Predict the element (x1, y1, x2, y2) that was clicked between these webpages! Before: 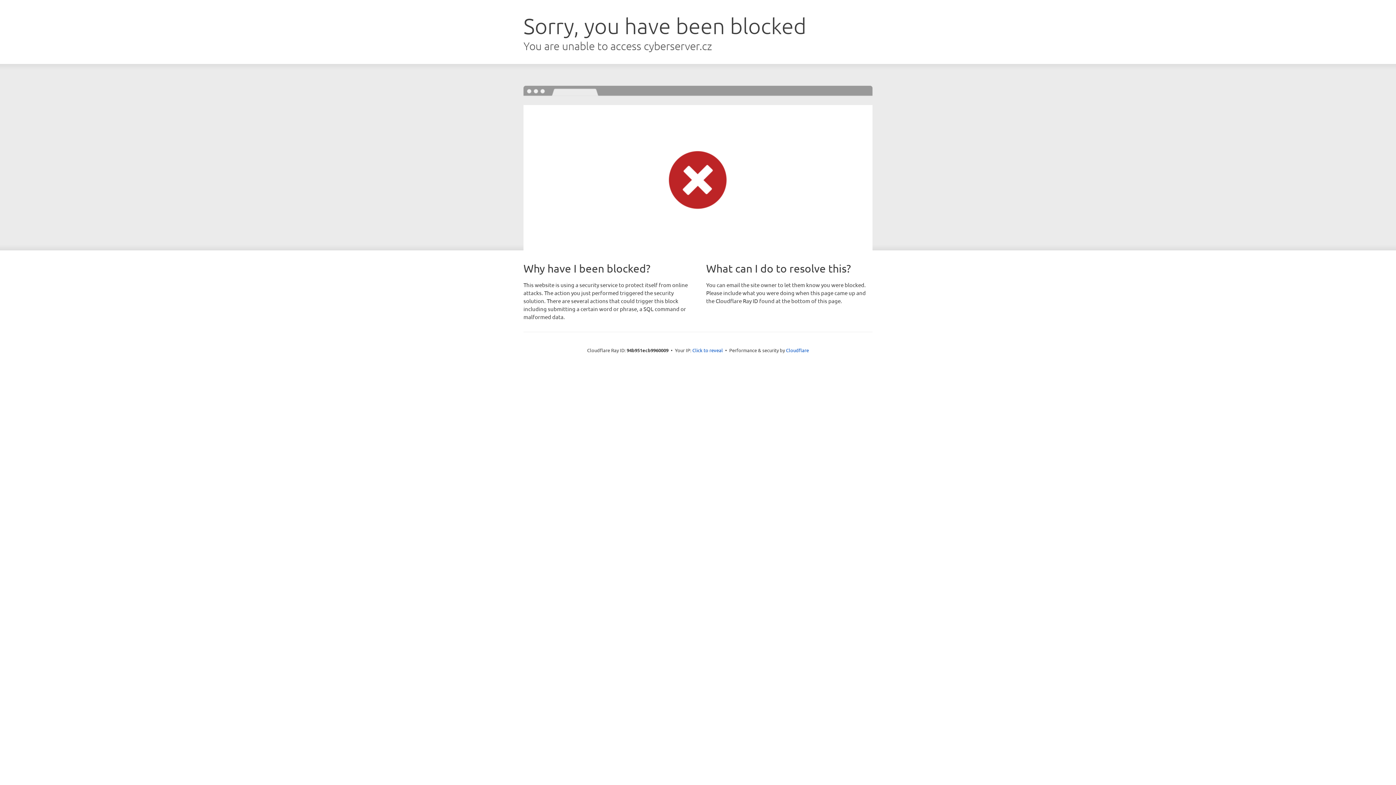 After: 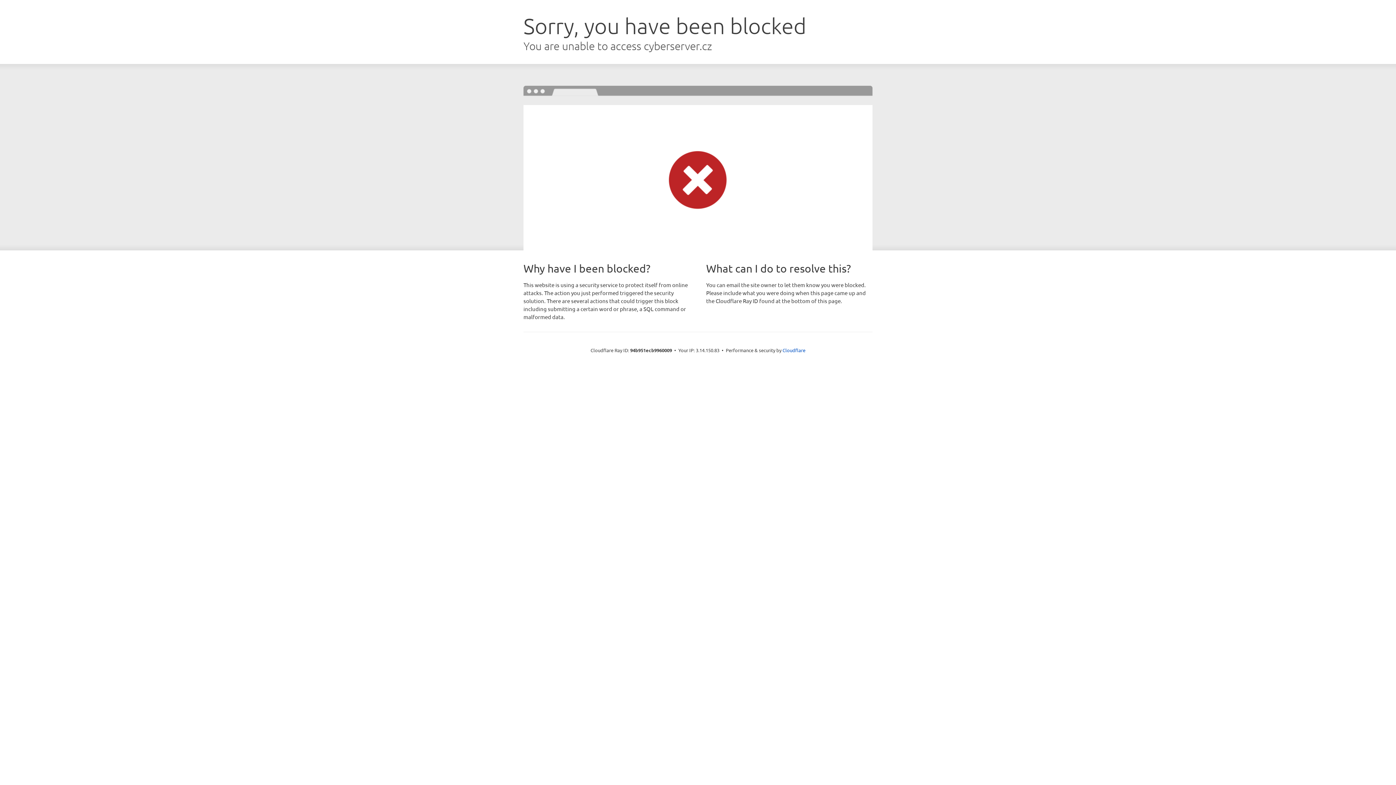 Action: label: Click to reveal bbox: (692, 346, 723, 353)